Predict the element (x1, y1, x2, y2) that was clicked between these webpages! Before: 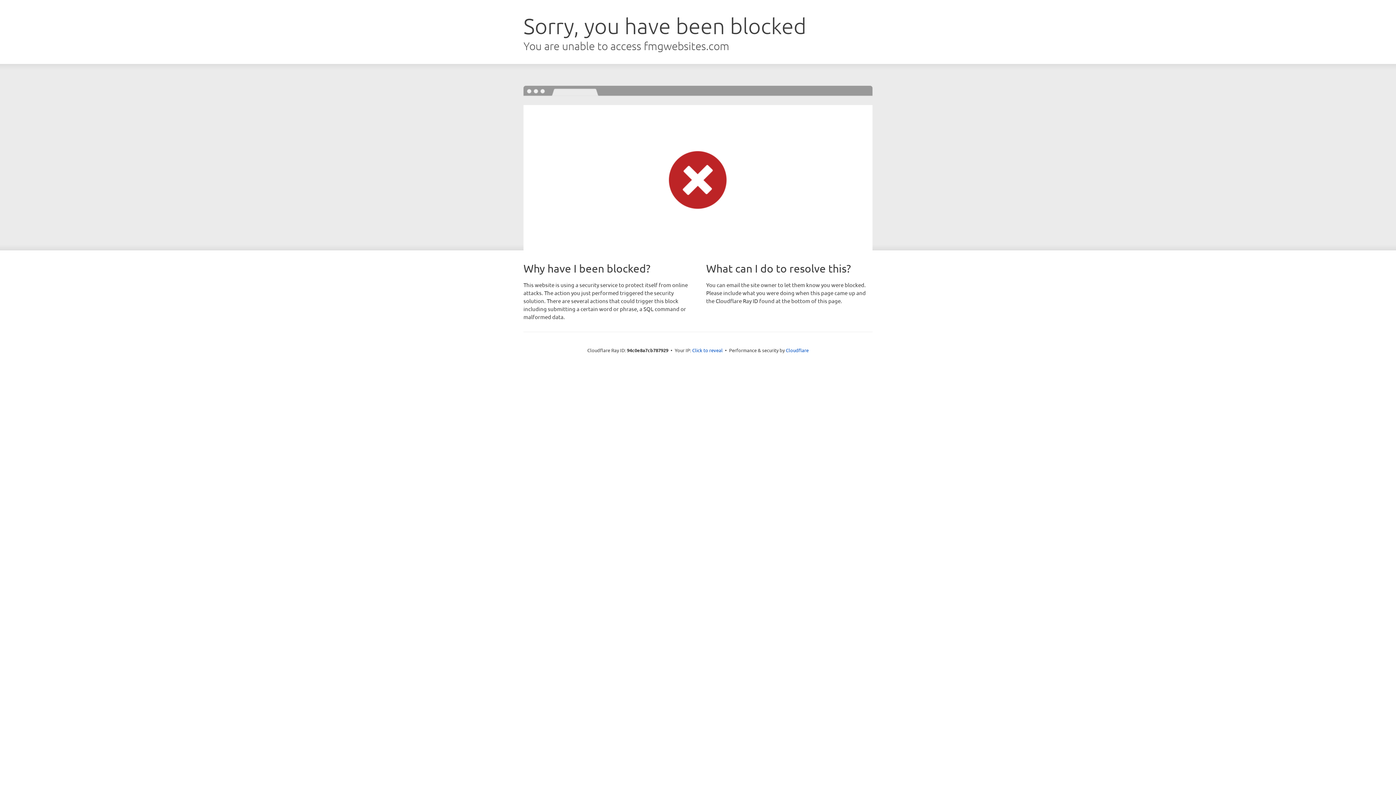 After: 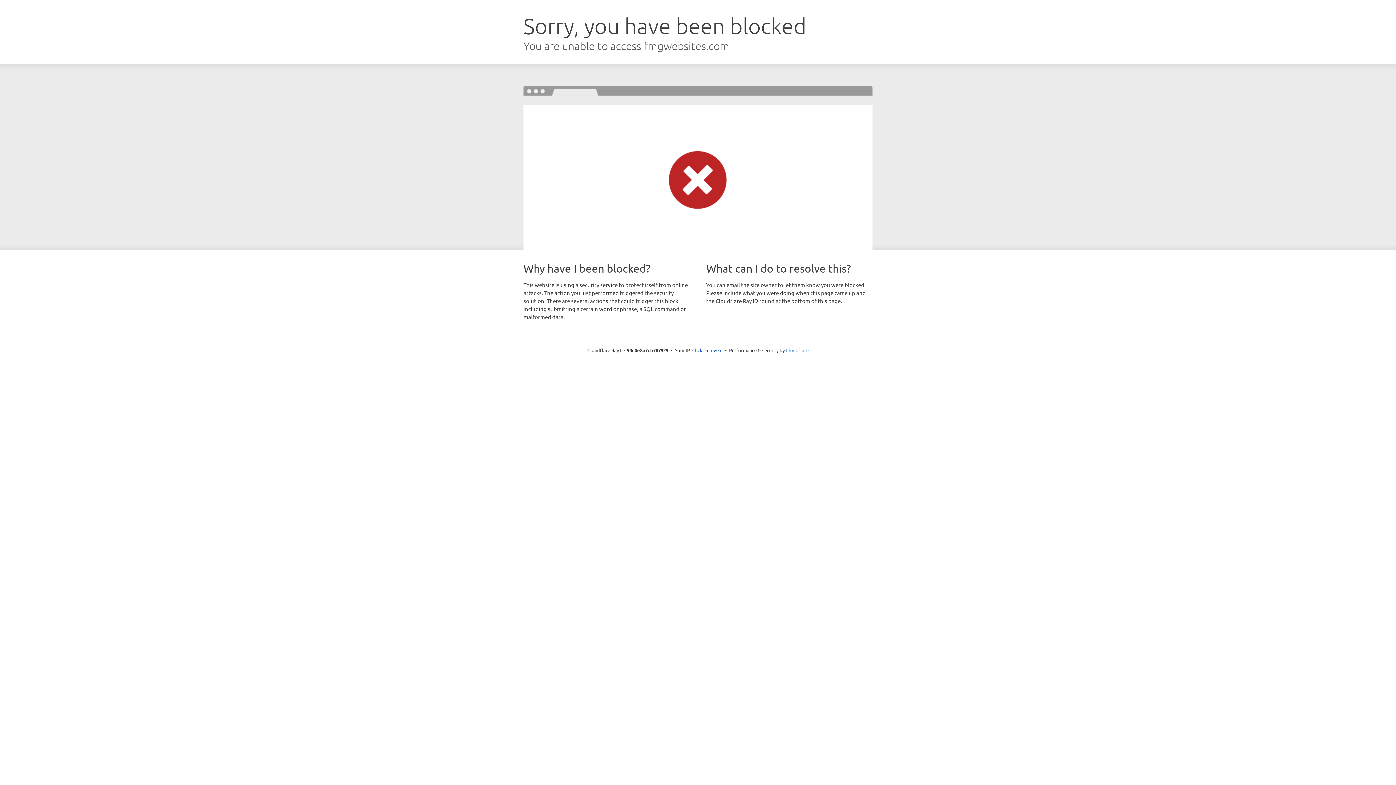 Action: bbox: (786, 347, 808, 353) label: Cloudflare